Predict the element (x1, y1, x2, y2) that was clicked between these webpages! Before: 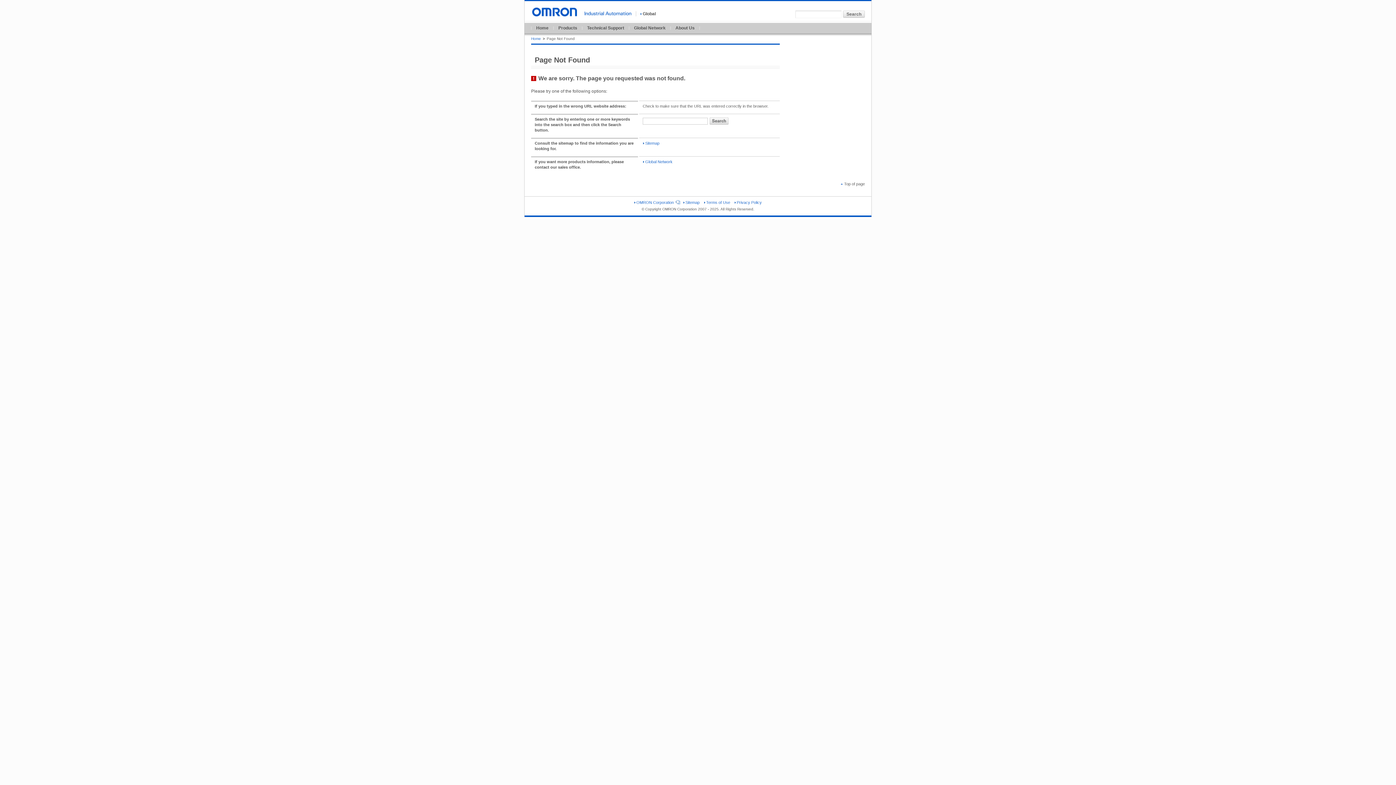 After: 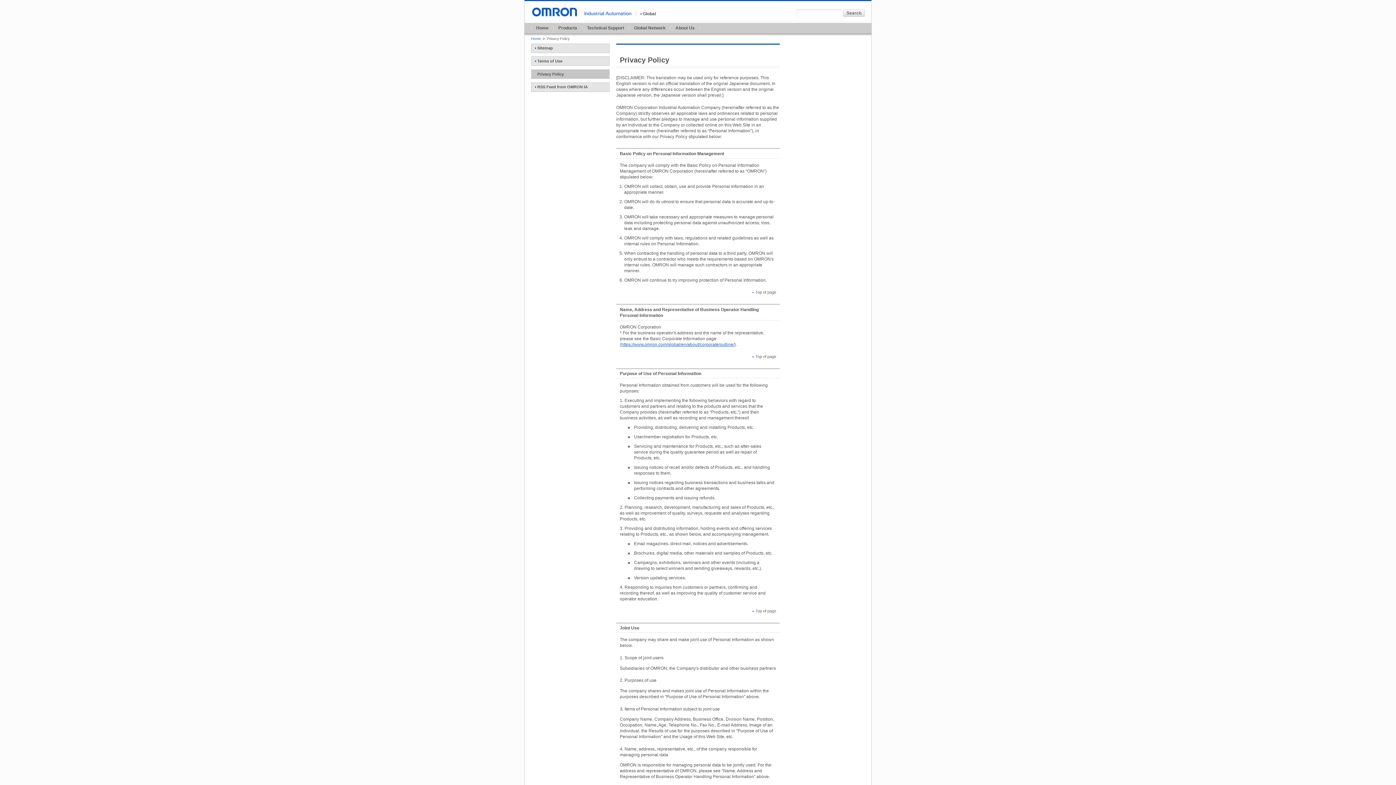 Action: bbox: (734, 200, 762, 204) label: Privacy Policy